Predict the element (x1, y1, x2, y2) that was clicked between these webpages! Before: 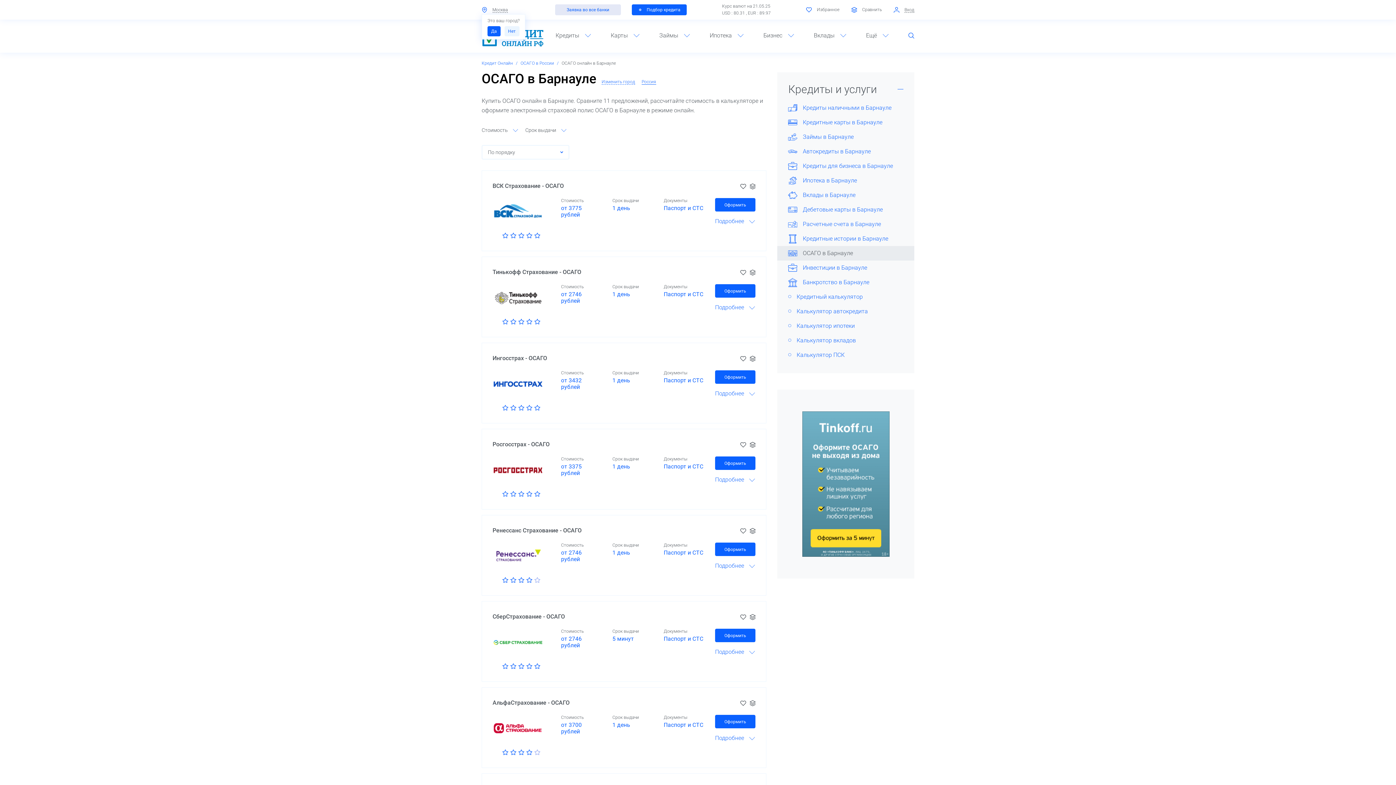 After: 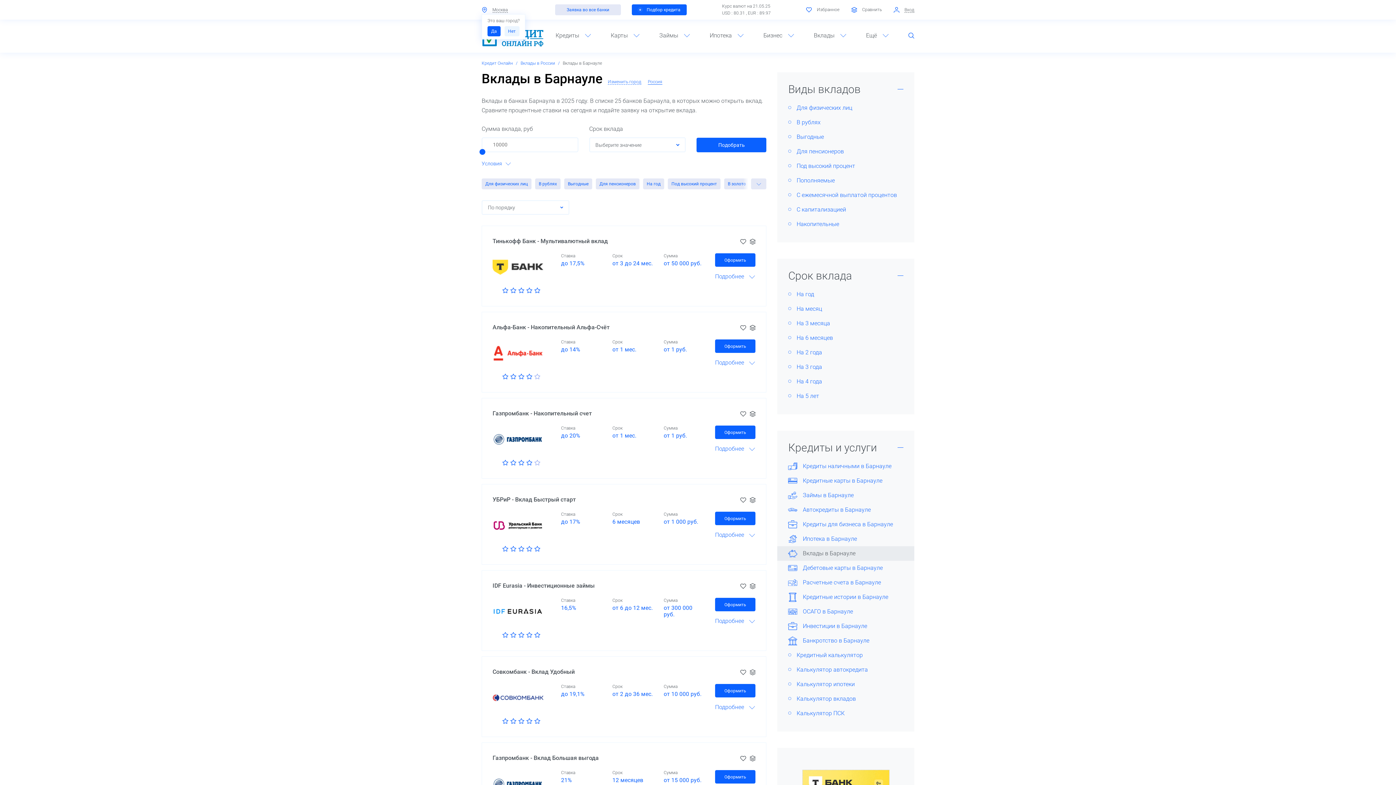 Action: label:  
Вклады в Барнауле bbox: (777, 188, 914, 202)